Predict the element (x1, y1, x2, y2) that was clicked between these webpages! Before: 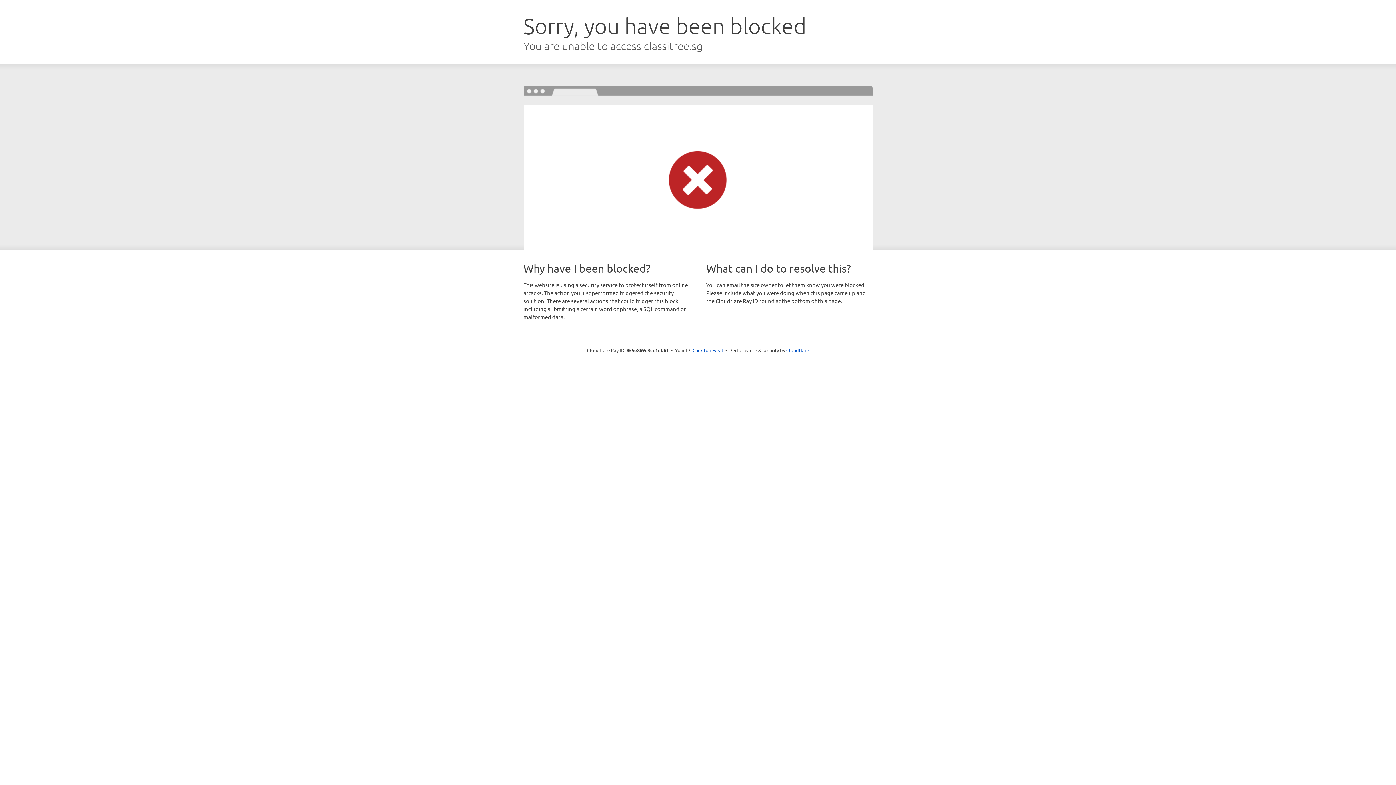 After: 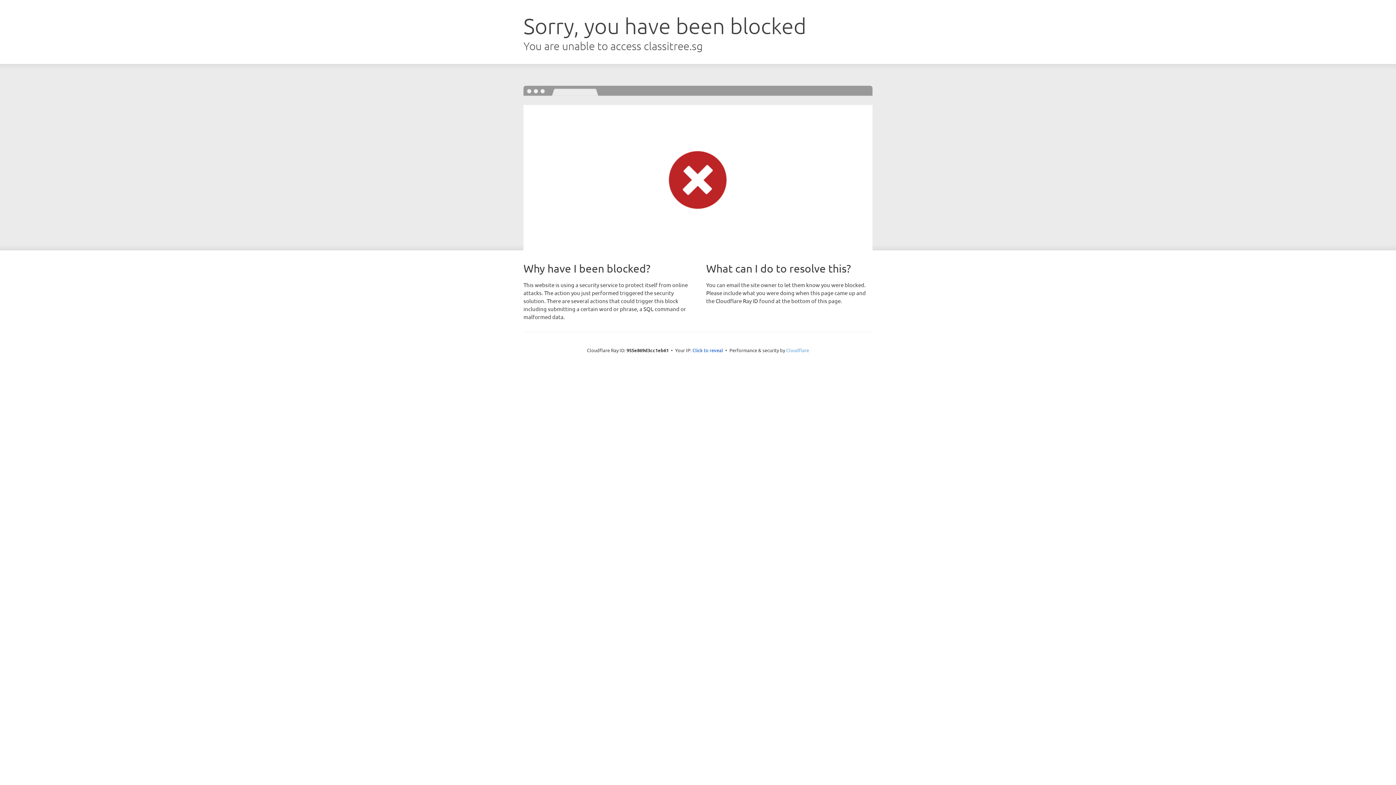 Action: bbox: (786, 347, 809, 353) label: Cloudflare